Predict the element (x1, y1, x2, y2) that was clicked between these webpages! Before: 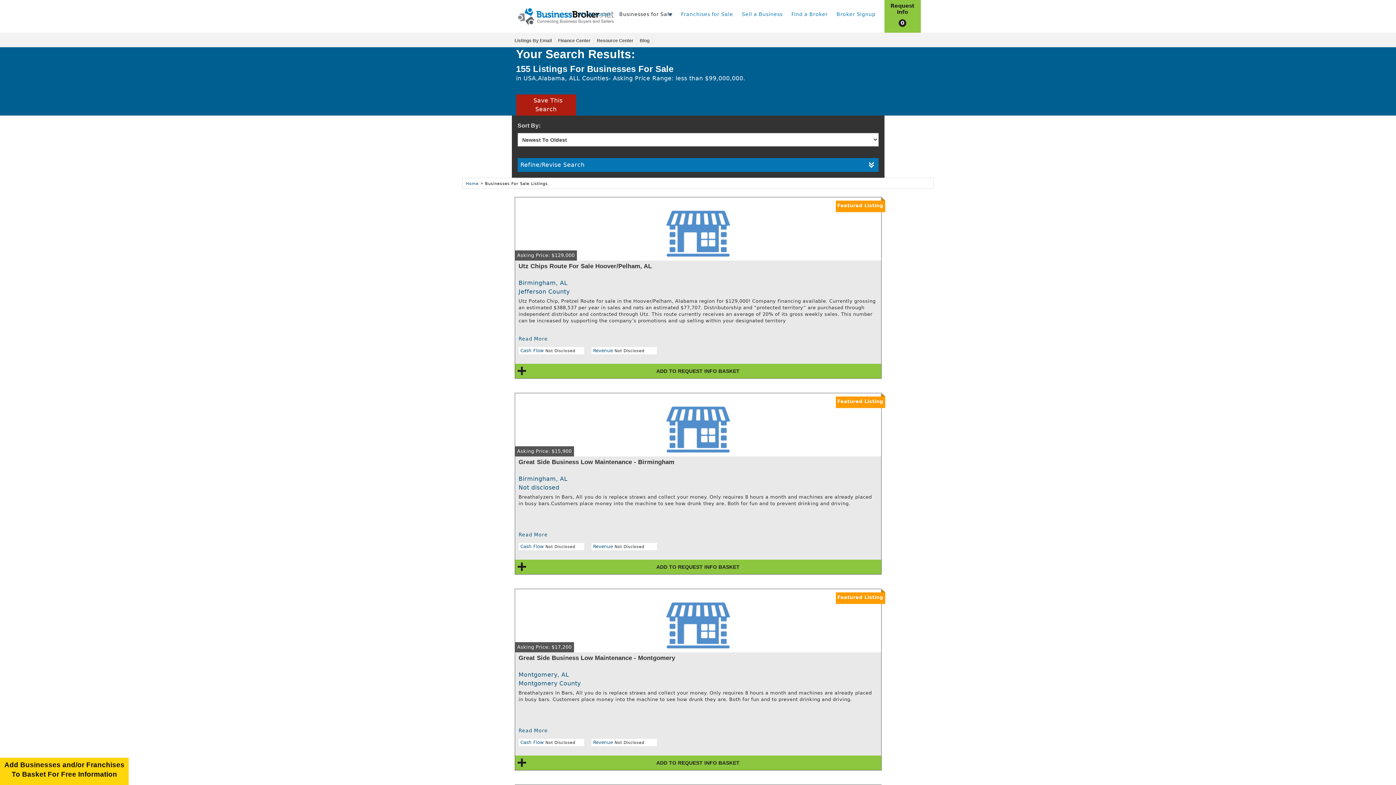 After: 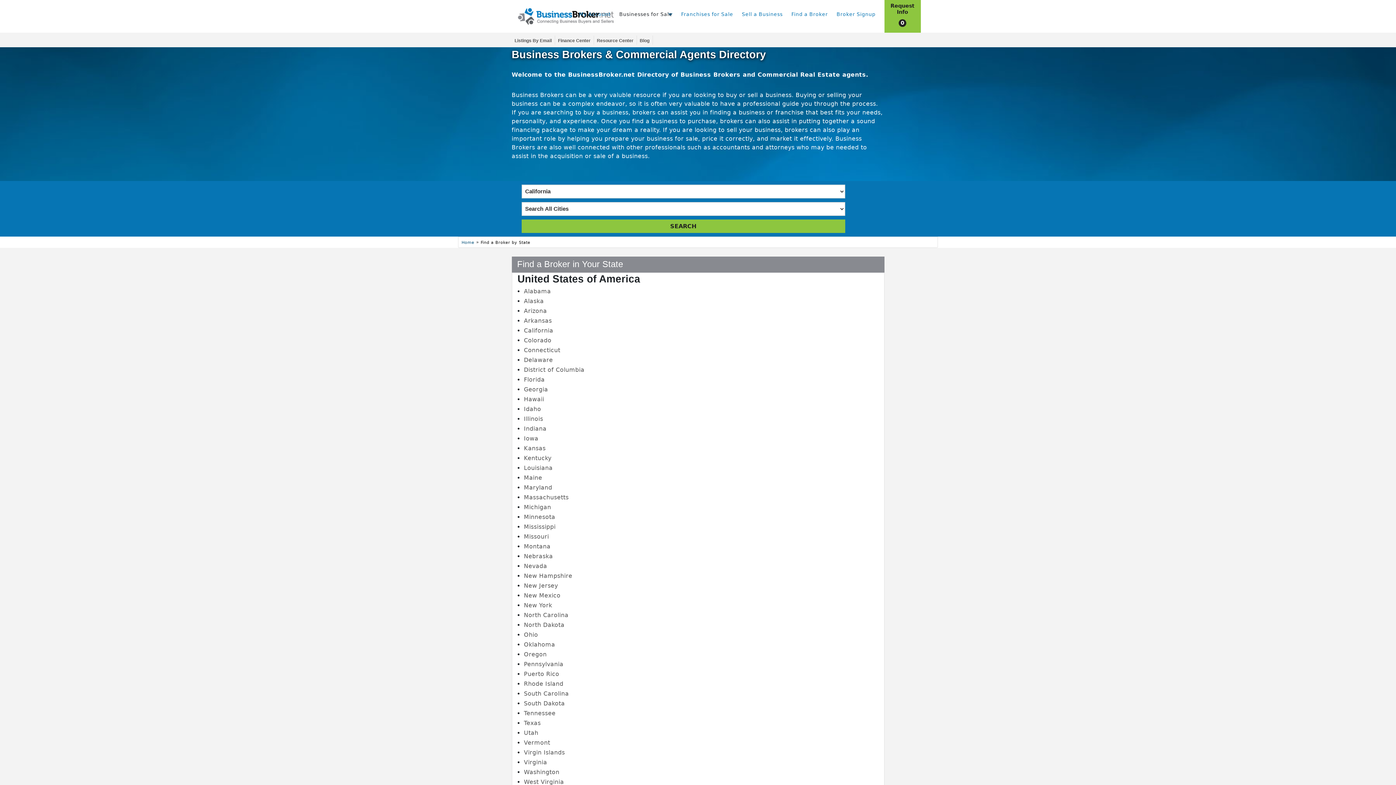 Action: bbox: (791, 11, 828, 17) label: Find a Broker